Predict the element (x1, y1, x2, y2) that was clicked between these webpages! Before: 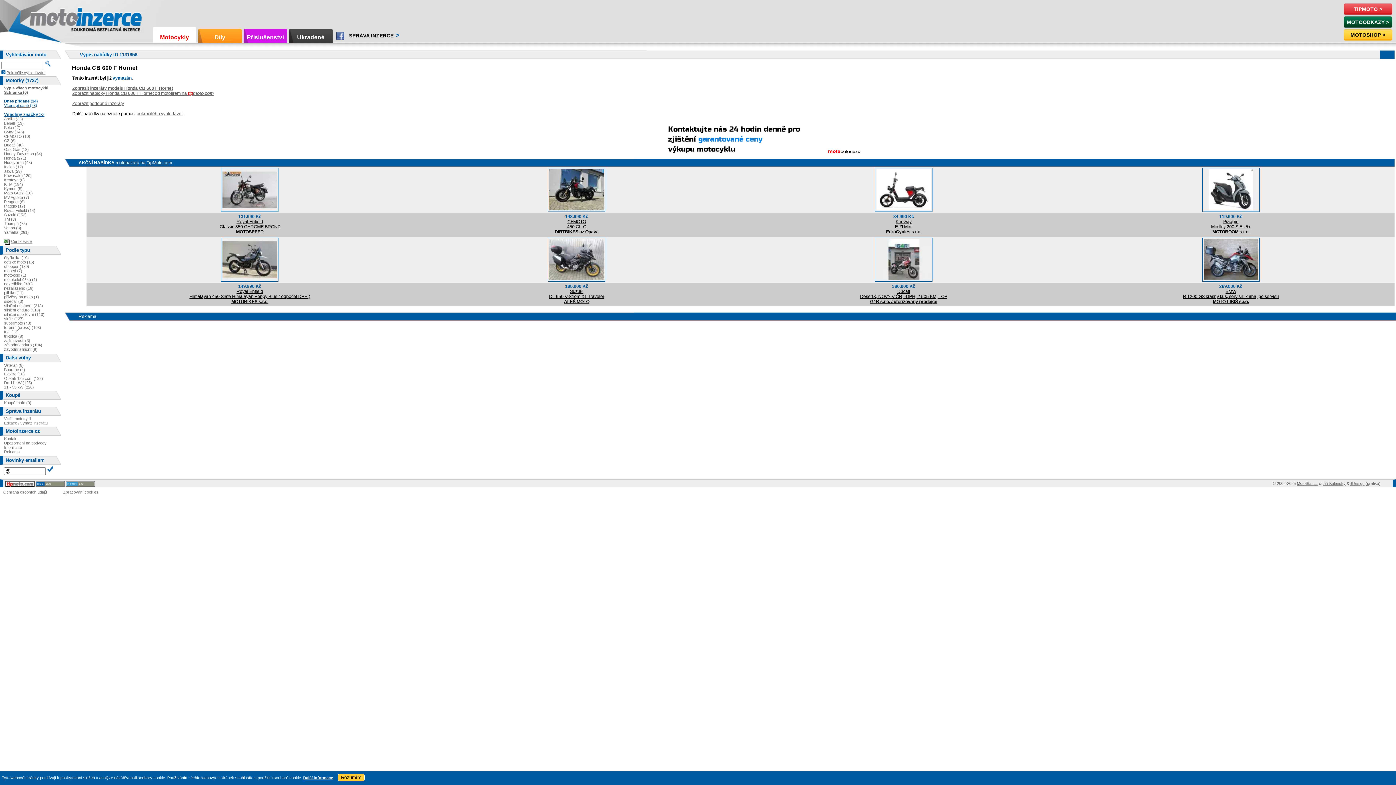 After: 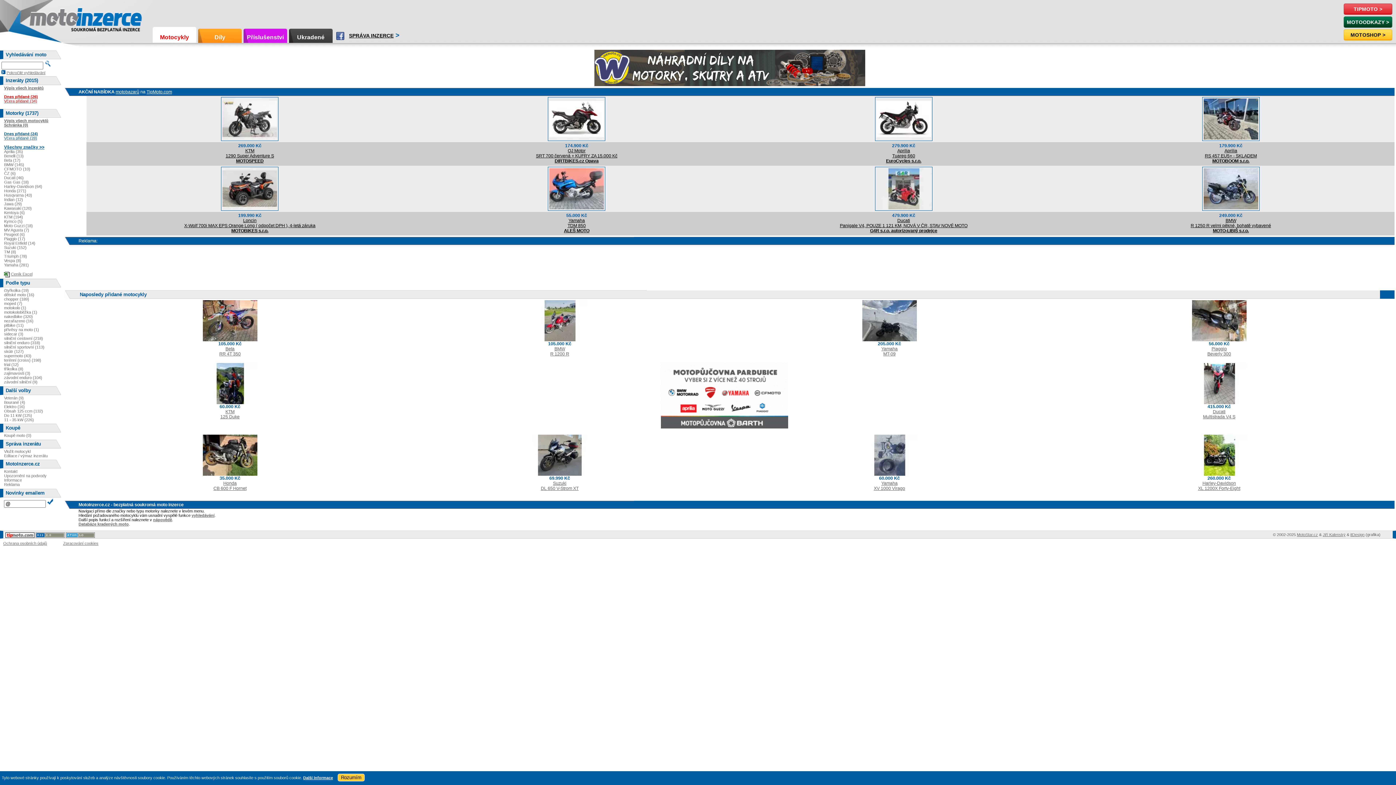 Action: label: Motocykly bbox: (152, 26, 196, 42)